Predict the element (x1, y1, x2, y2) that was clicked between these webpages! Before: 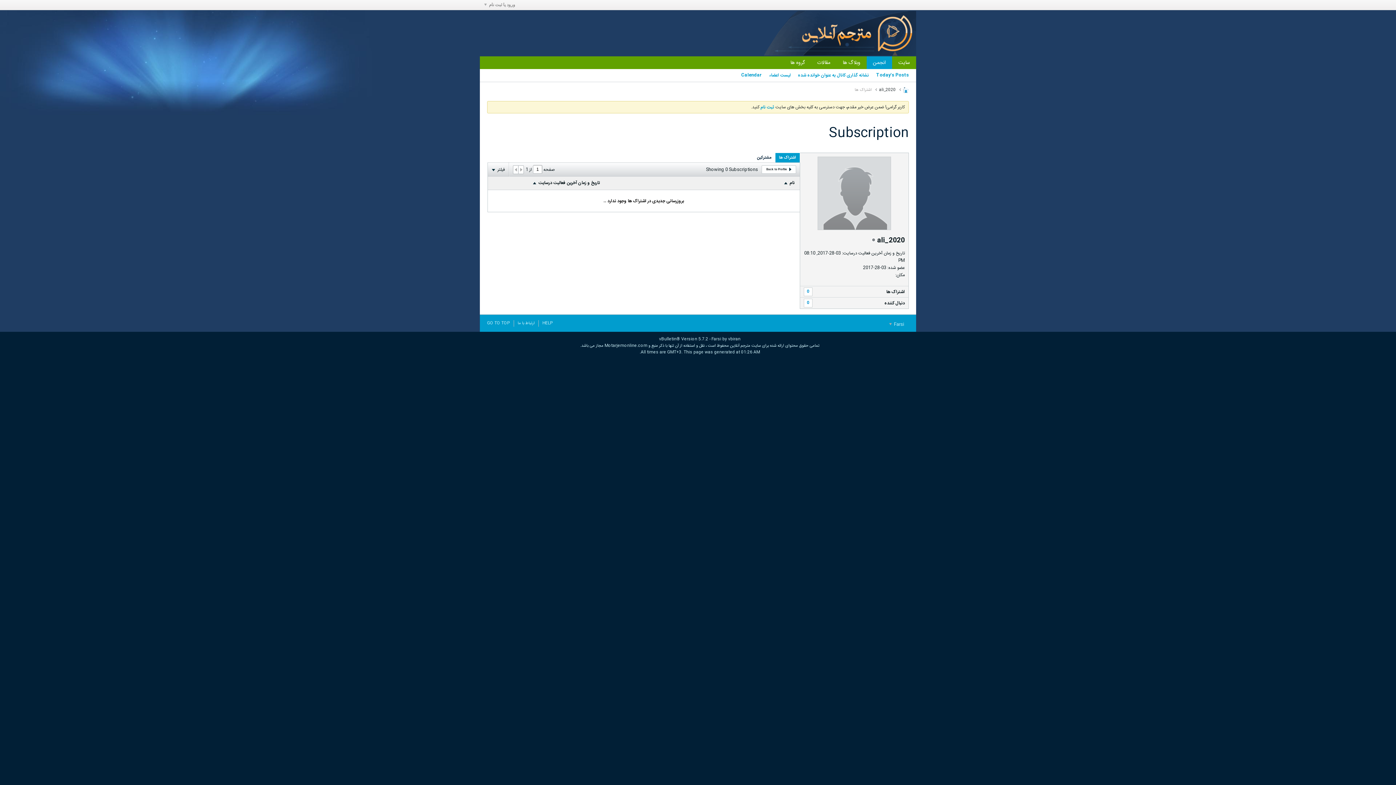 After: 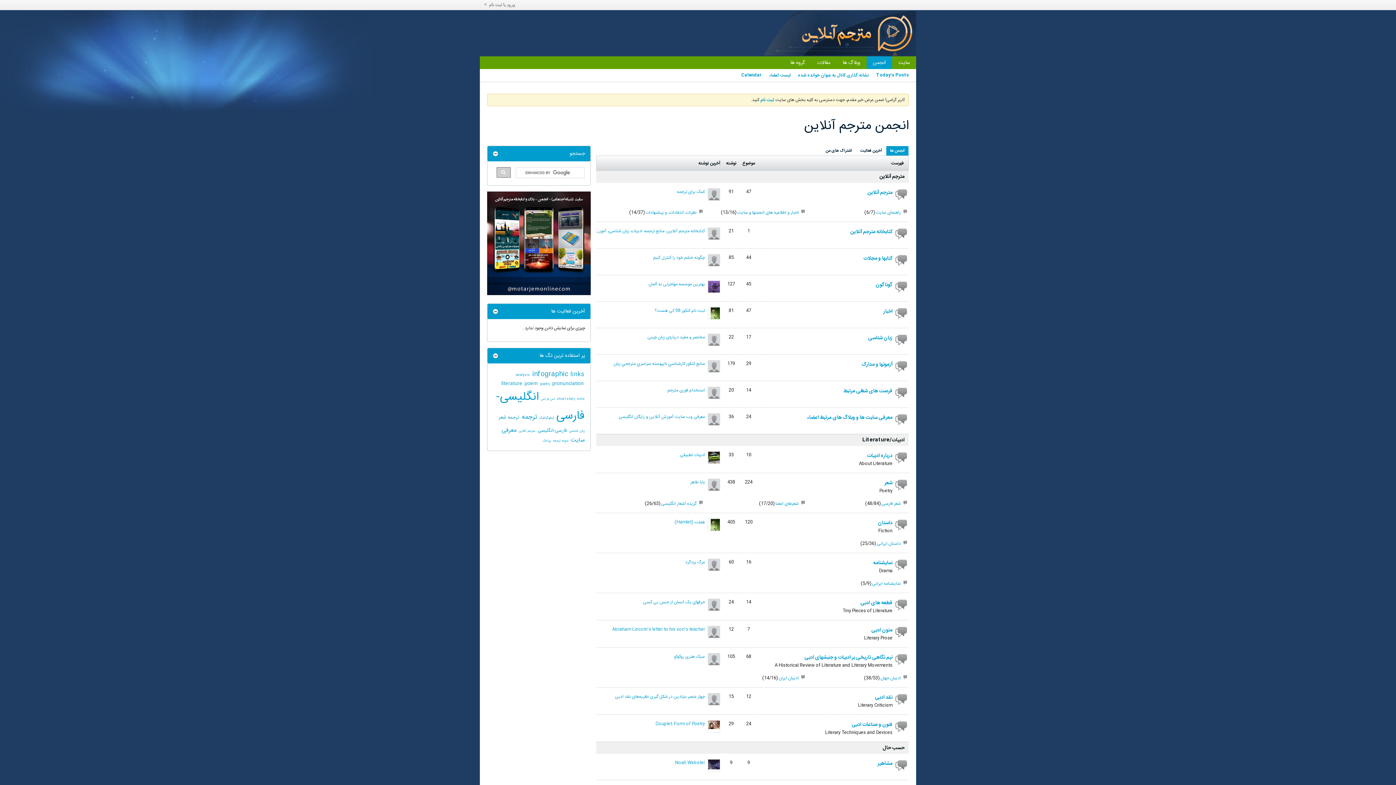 Action: bbox: (763, 50, 916, 58)